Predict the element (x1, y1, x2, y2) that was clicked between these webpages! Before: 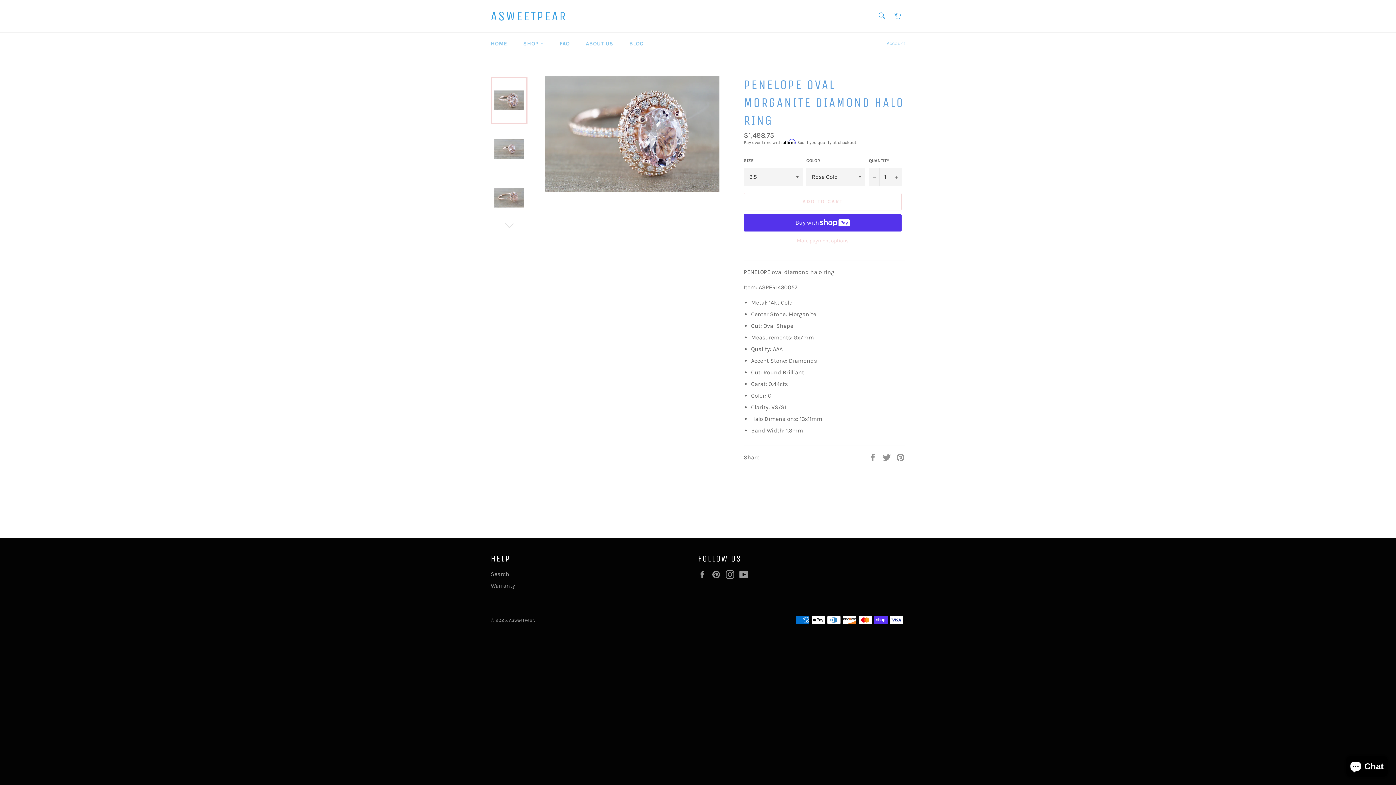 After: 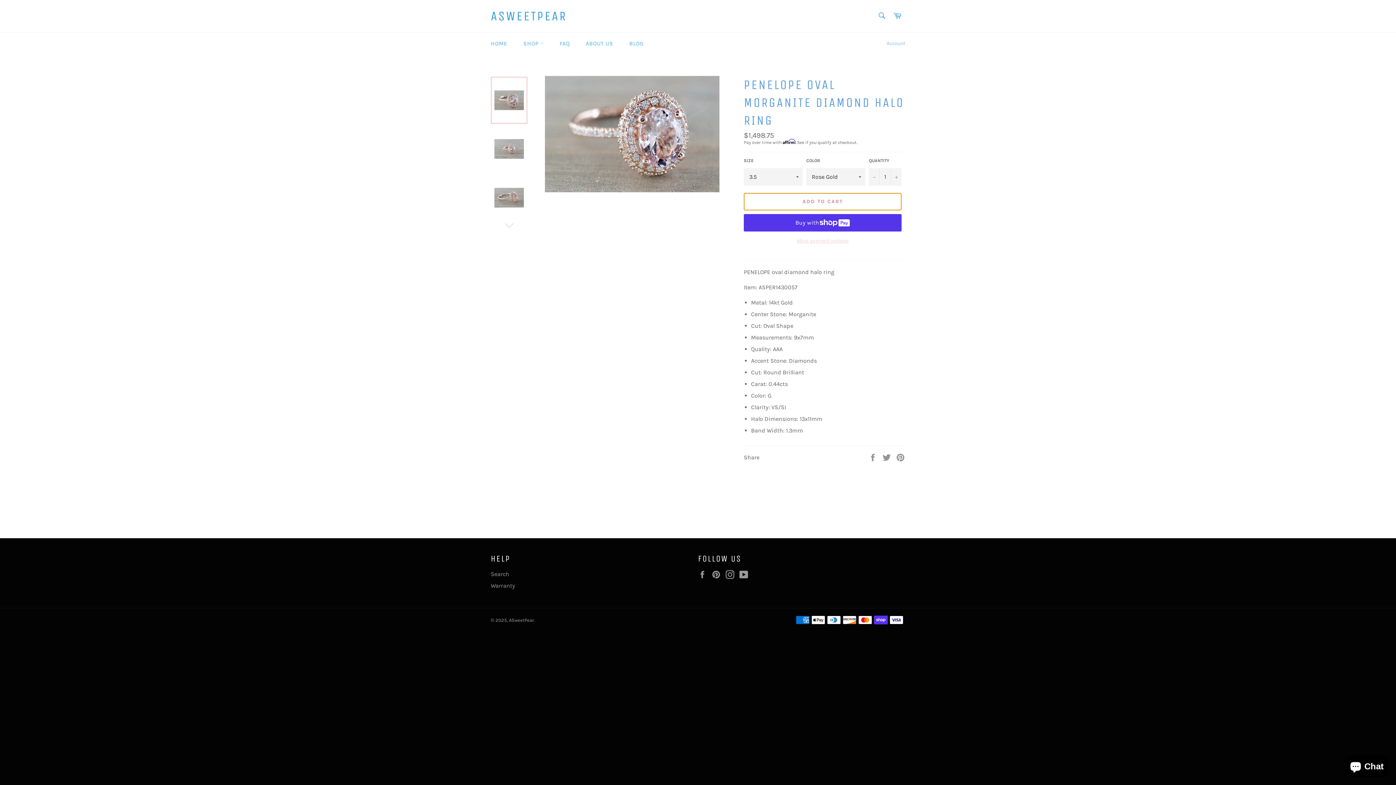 Action: bbox: (744, 192, 901, 210) label: ADD TO CART